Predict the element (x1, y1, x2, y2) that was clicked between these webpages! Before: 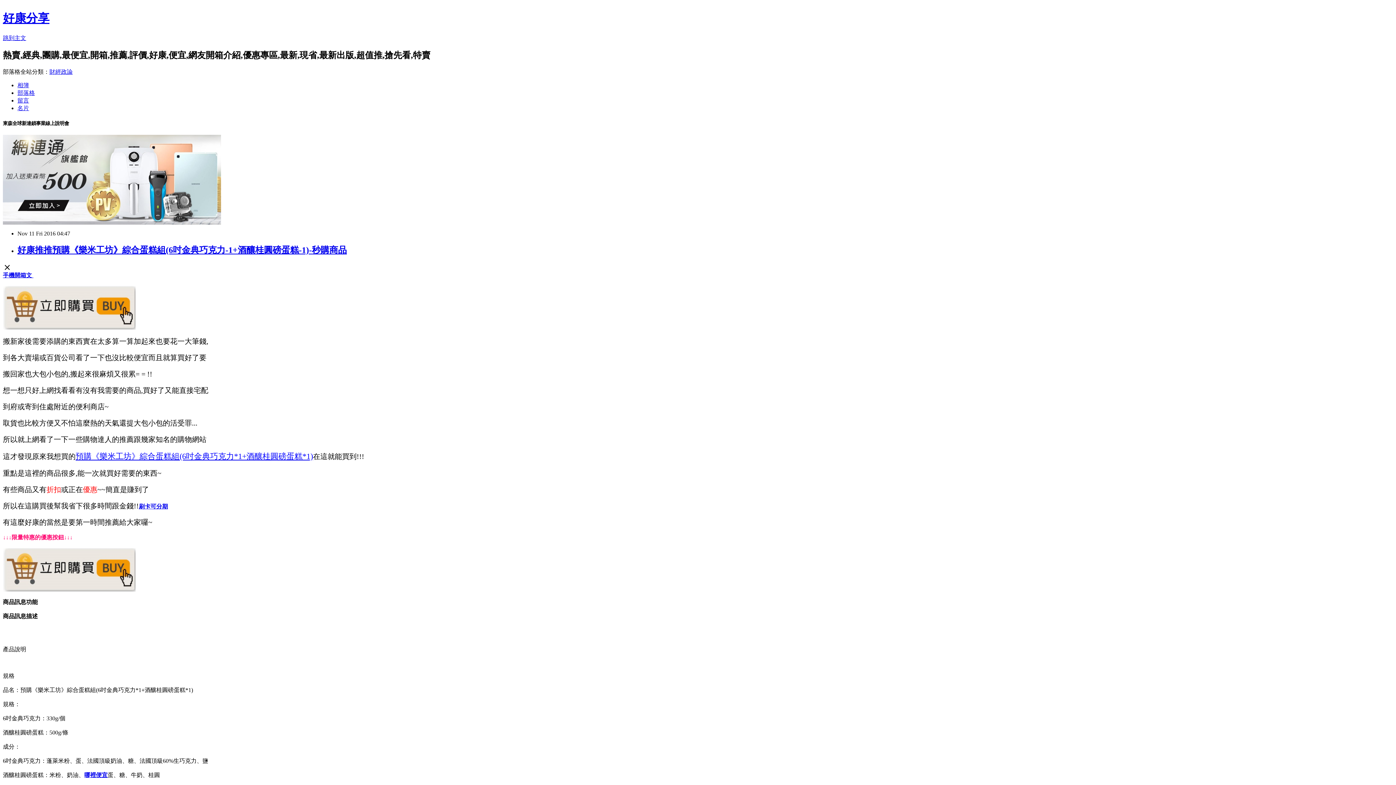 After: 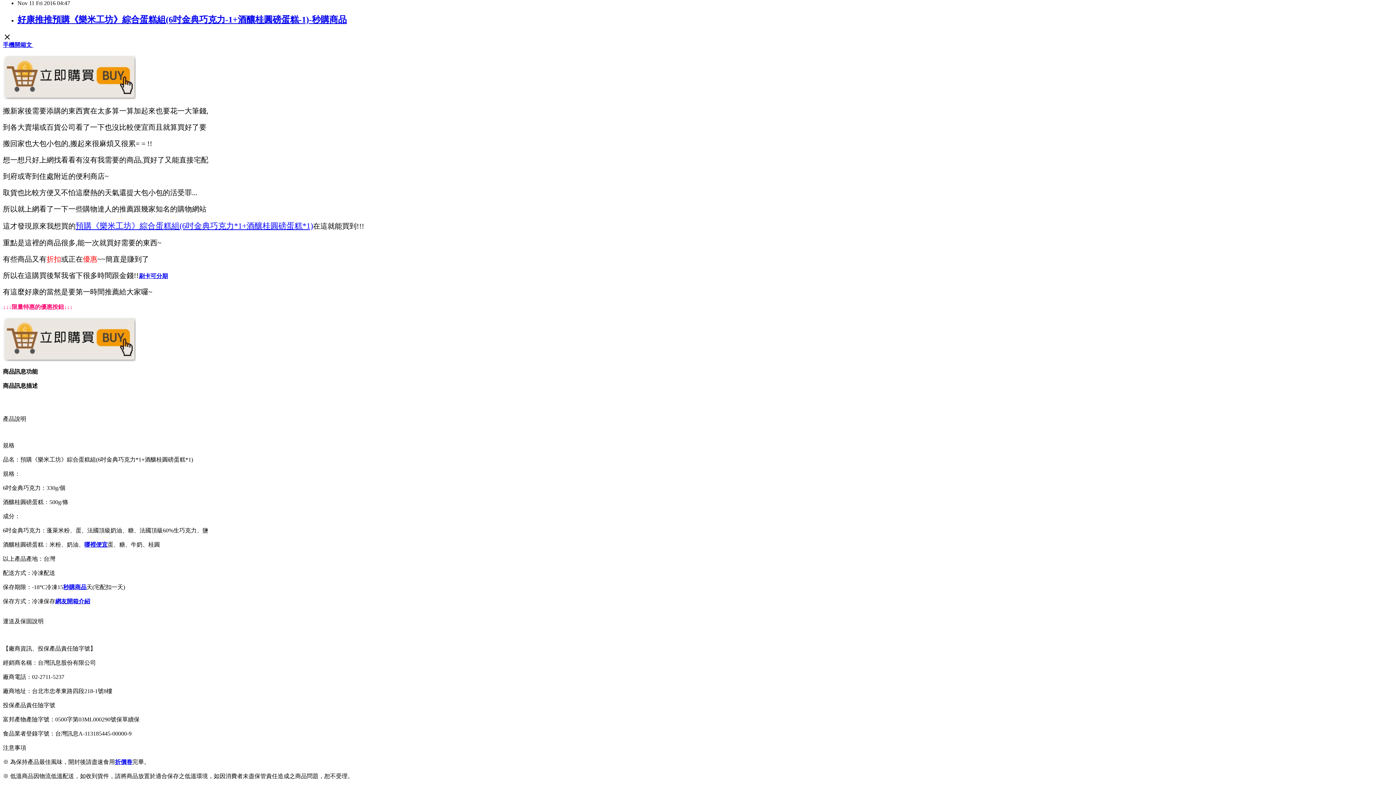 Action: bbox: (2, 34, 26, 41) label: 跳到主文